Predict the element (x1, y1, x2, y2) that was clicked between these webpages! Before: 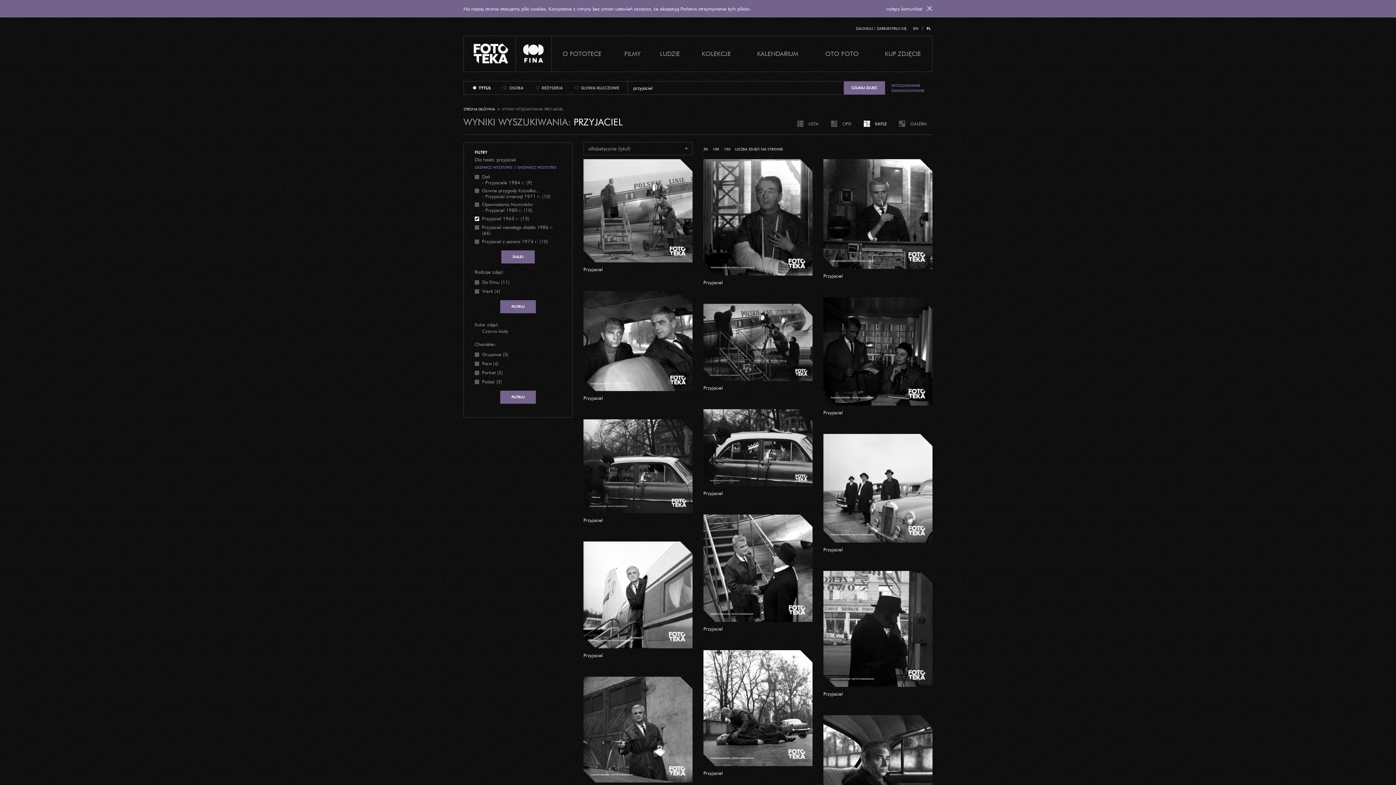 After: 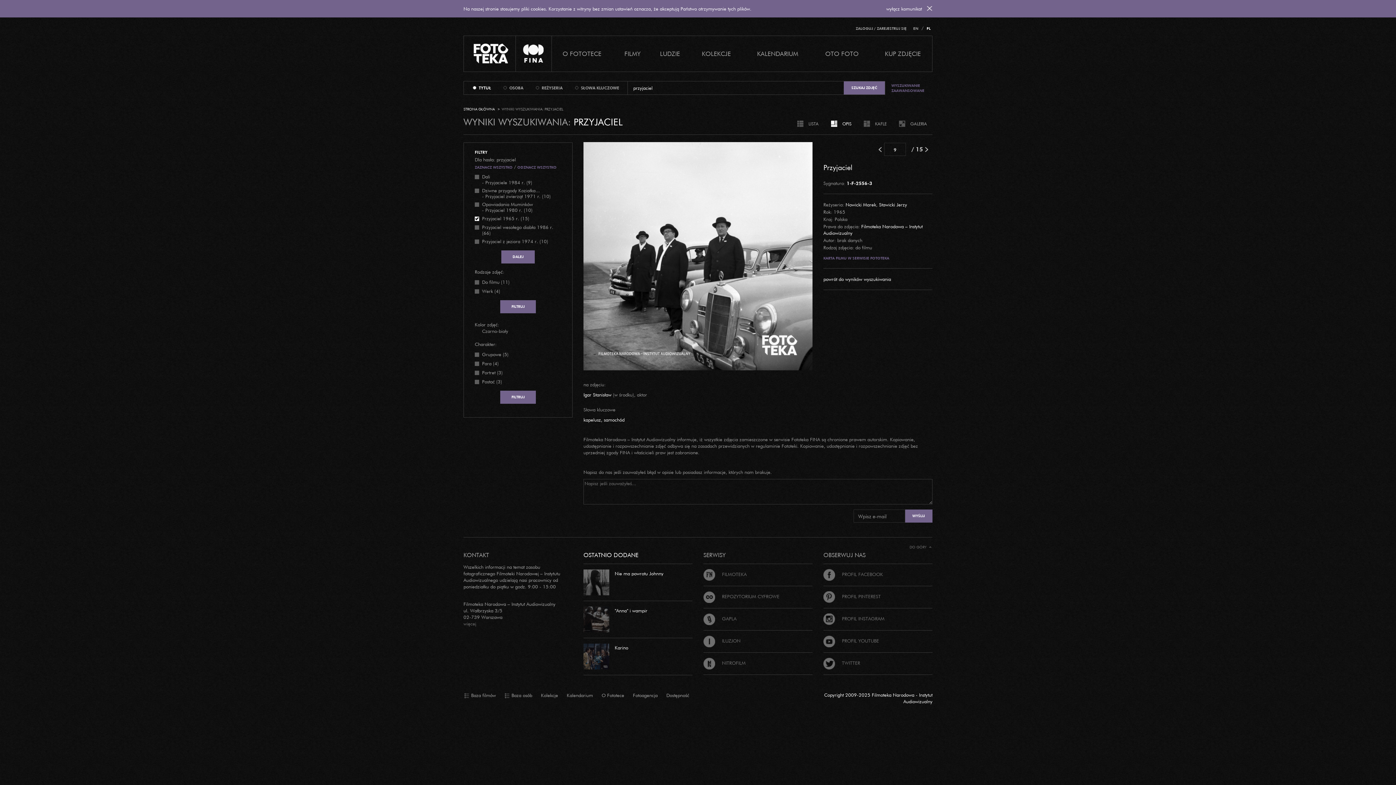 Action: bbox: (823, 522, 842, 528) label: Przyjaciel